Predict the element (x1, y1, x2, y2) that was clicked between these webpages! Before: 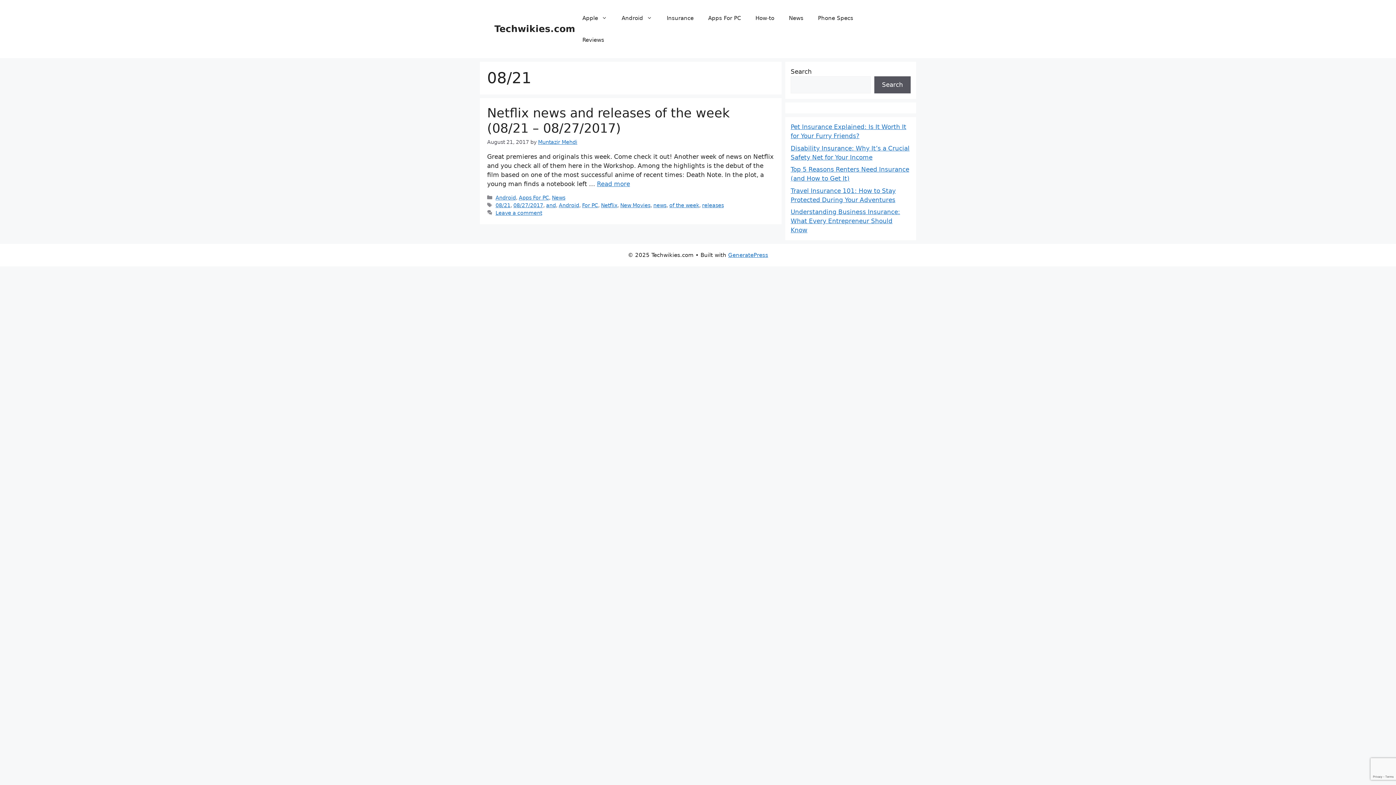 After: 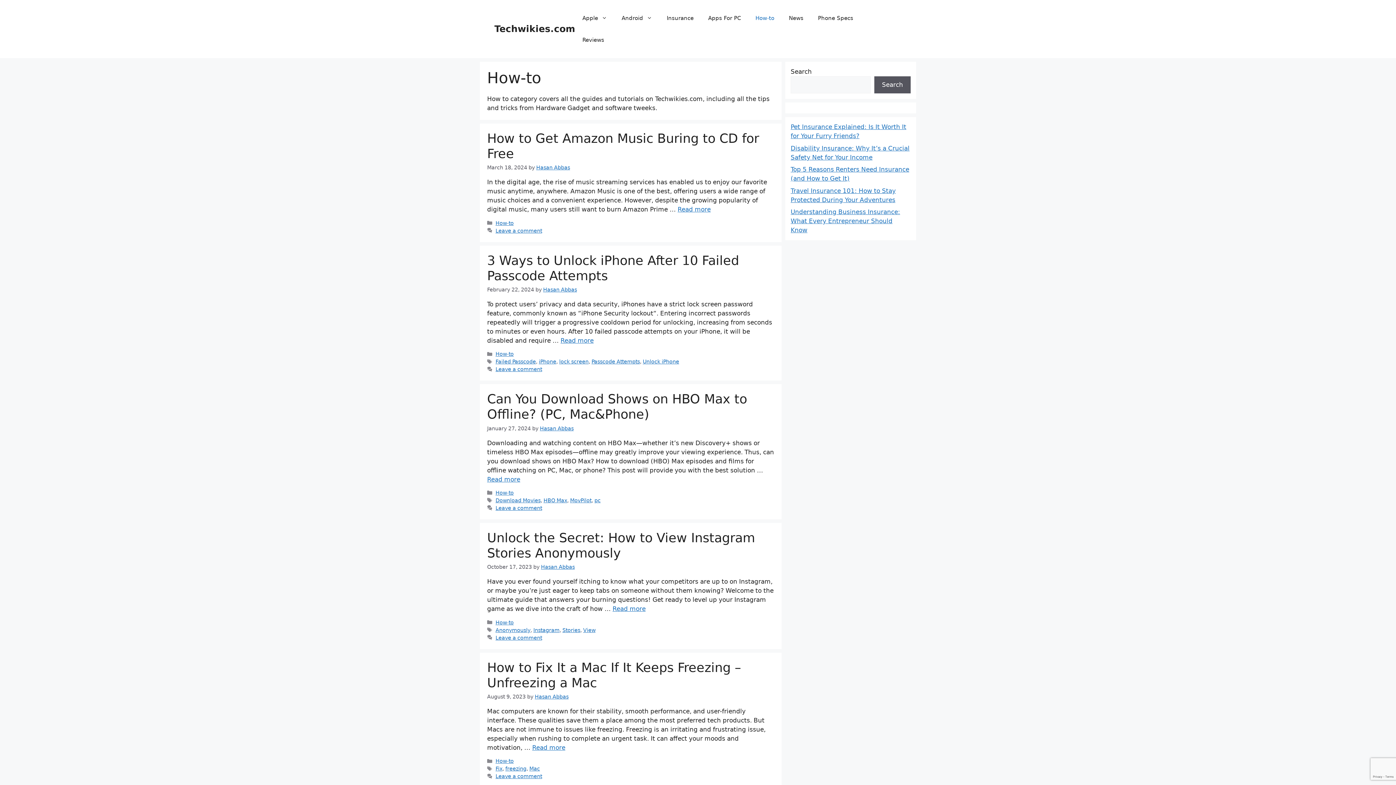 Action: bbox: (748, 7, 781, 29) label: How-to